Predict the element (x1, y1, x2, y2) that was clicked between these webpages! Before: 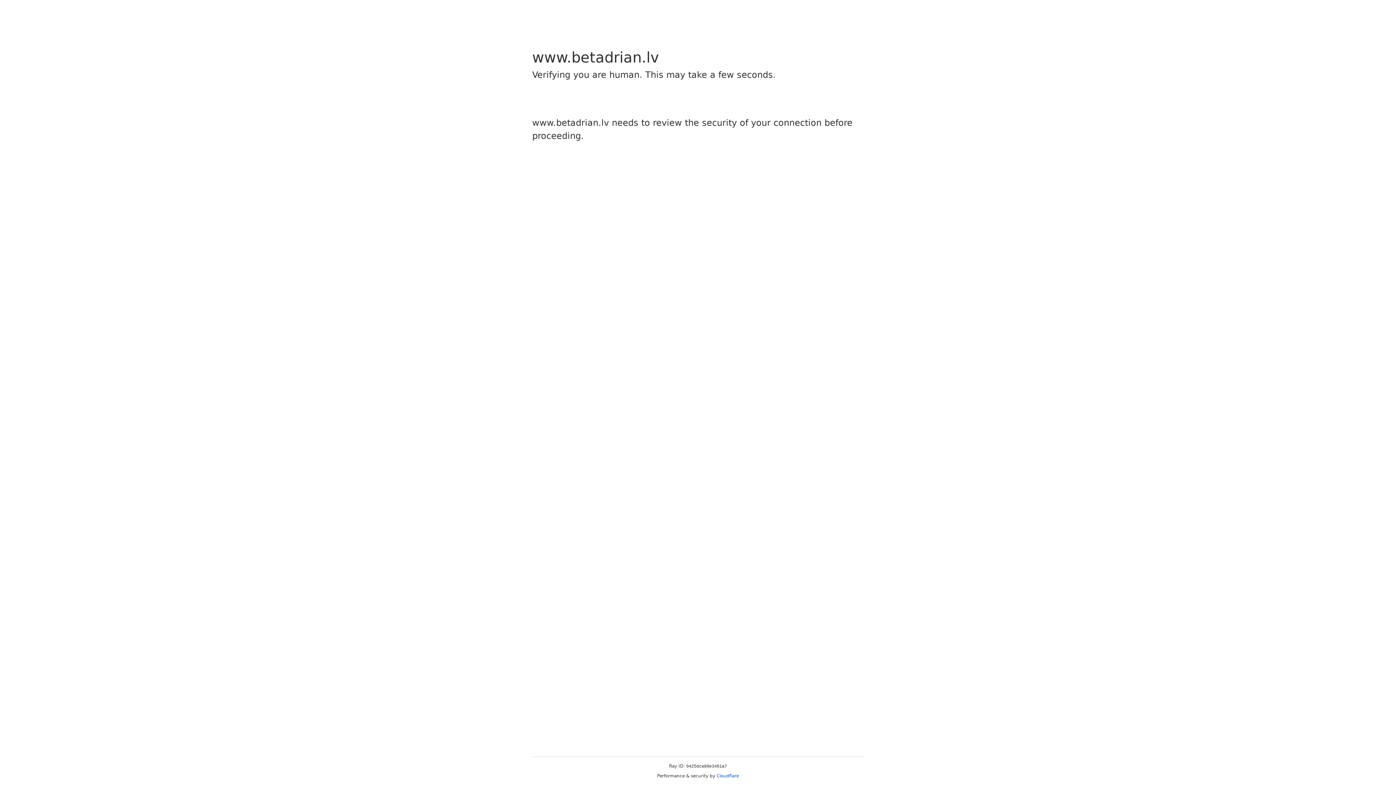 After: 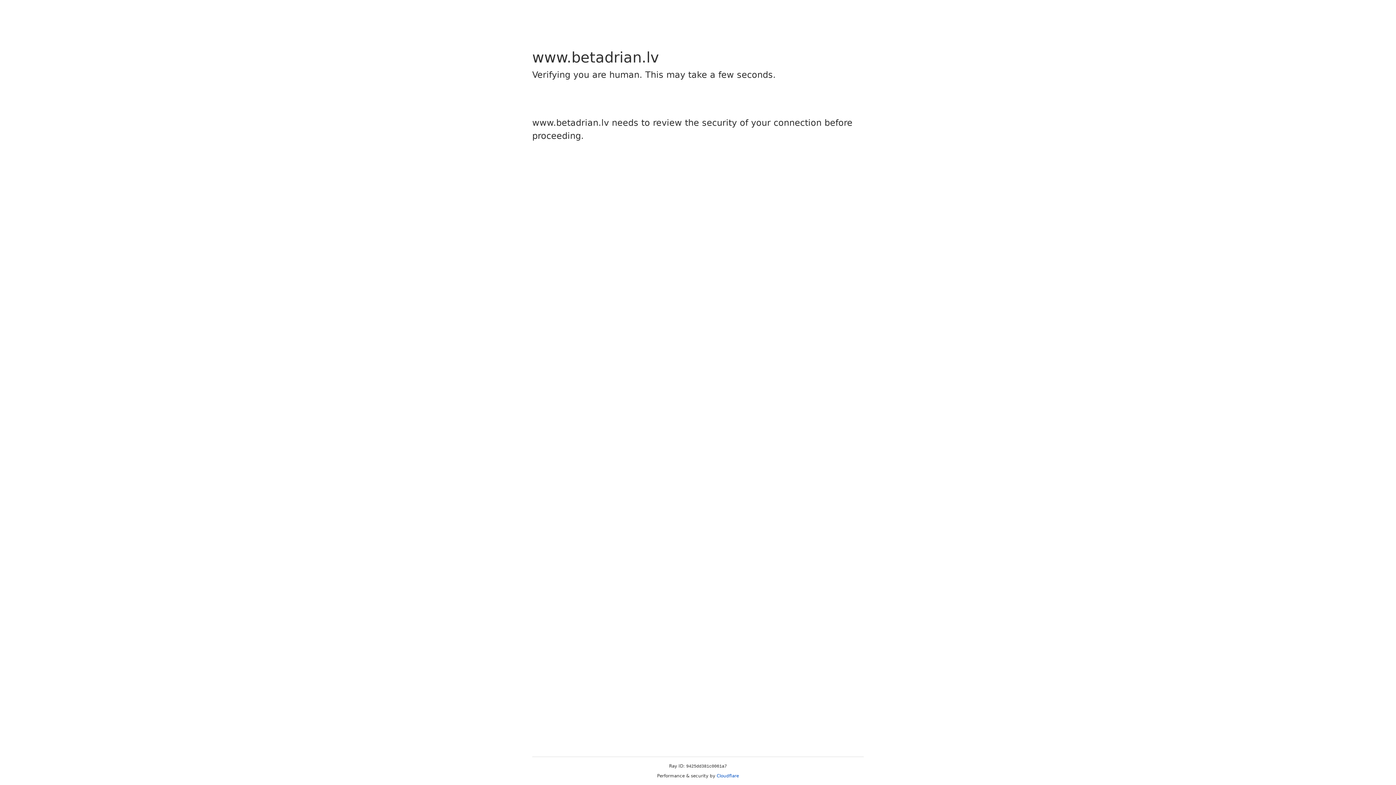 Action: bbox: (716, 773, 739, 778) label: Cloudflare